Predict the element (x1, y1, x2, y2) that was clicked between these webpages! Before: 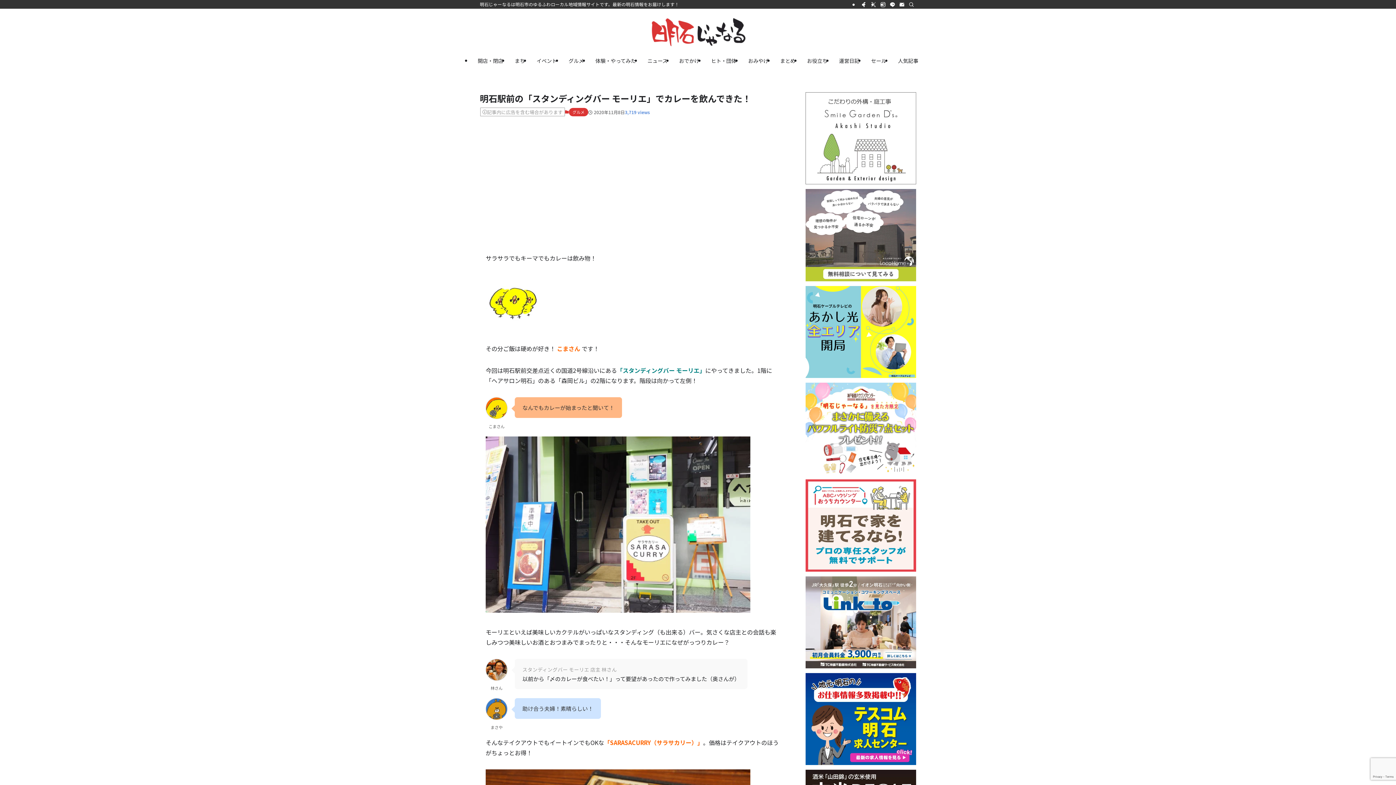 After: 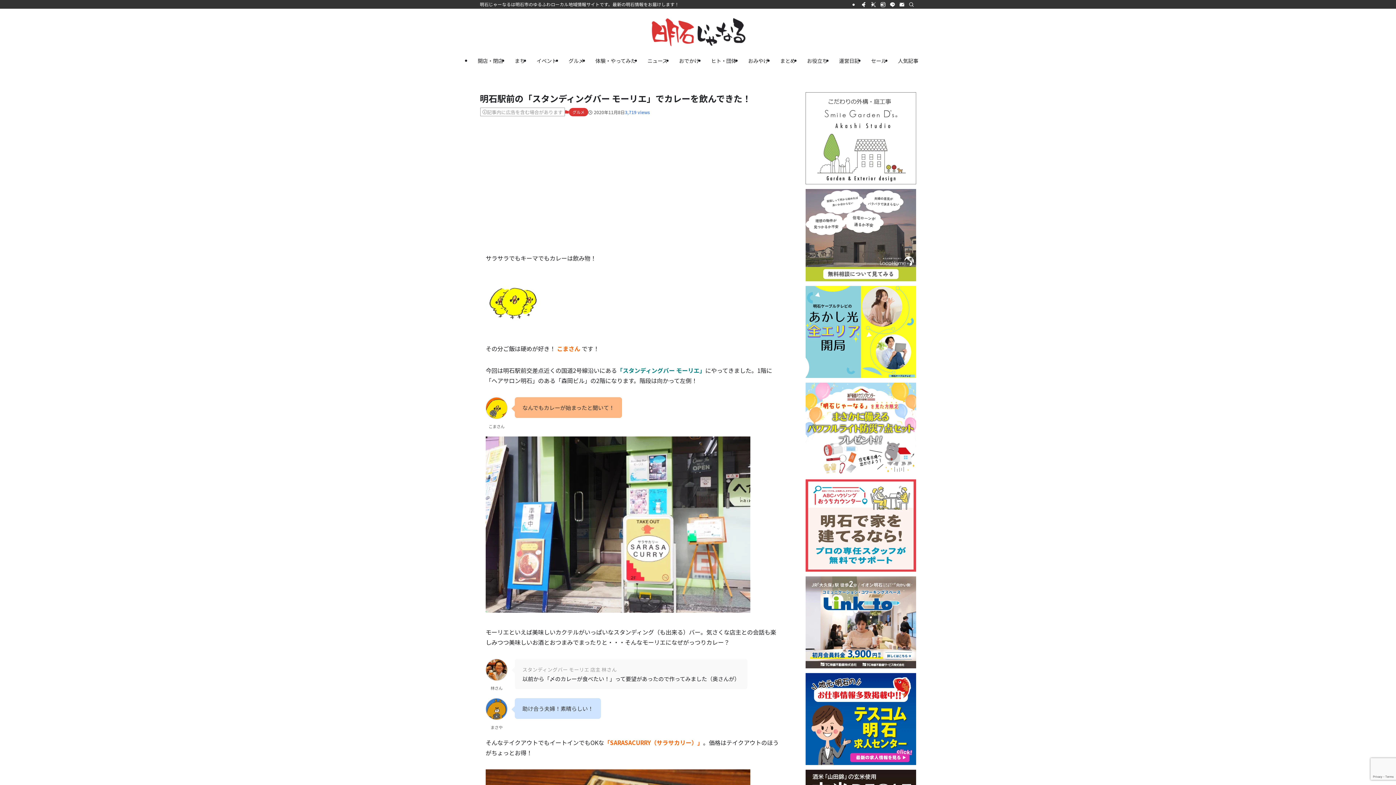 Action: bbox: (805, 469, 916, 476)